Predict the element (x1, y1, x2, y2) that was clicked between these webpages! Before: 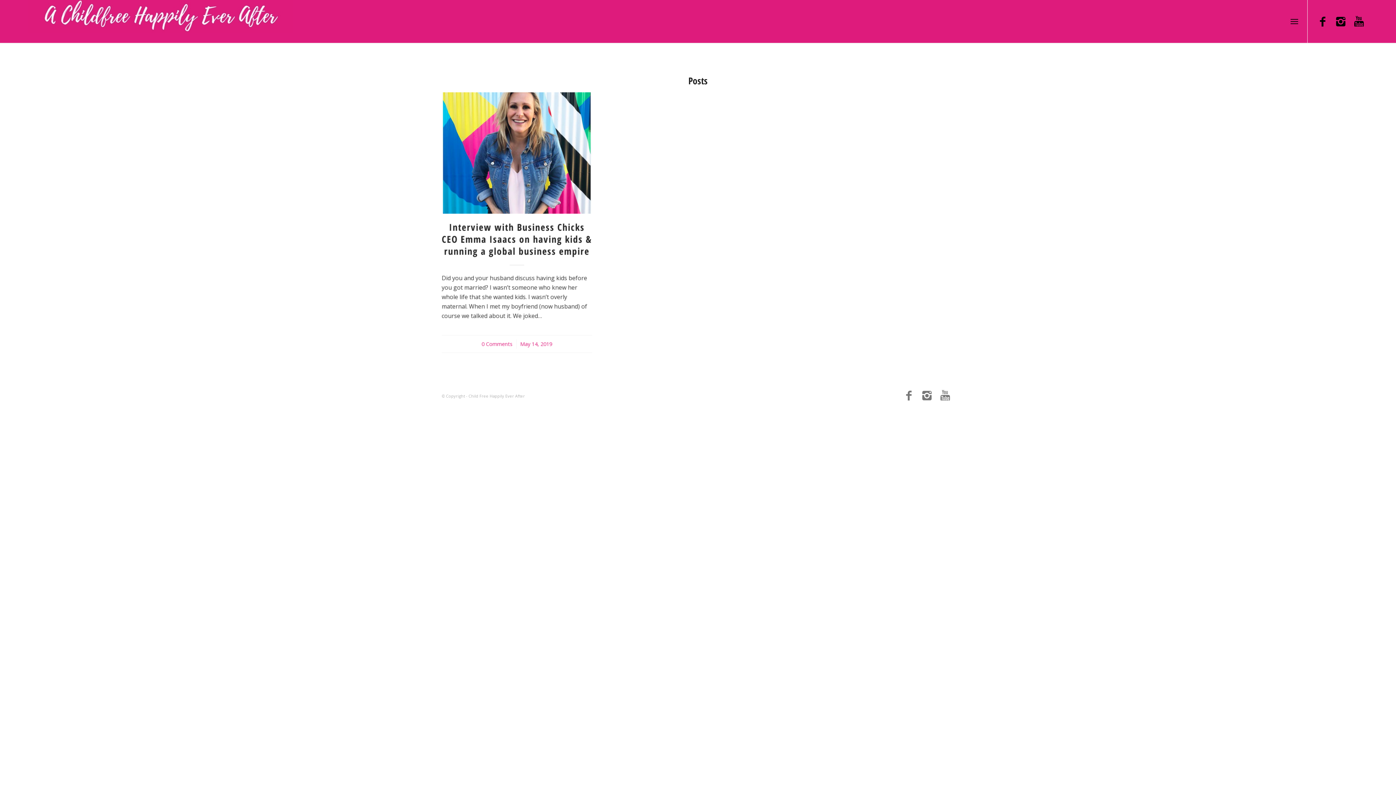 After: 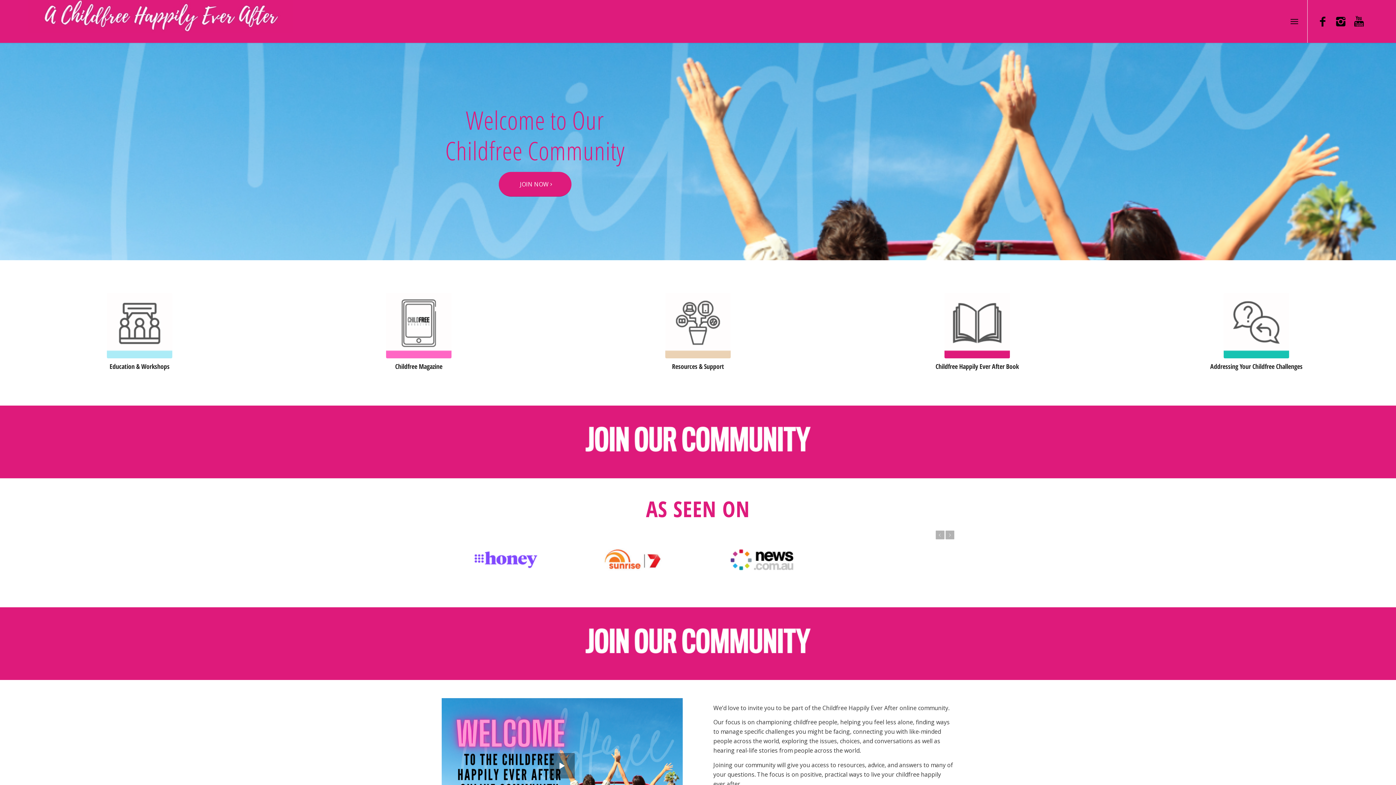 Action: bbox: (27, 0, 292, 42)